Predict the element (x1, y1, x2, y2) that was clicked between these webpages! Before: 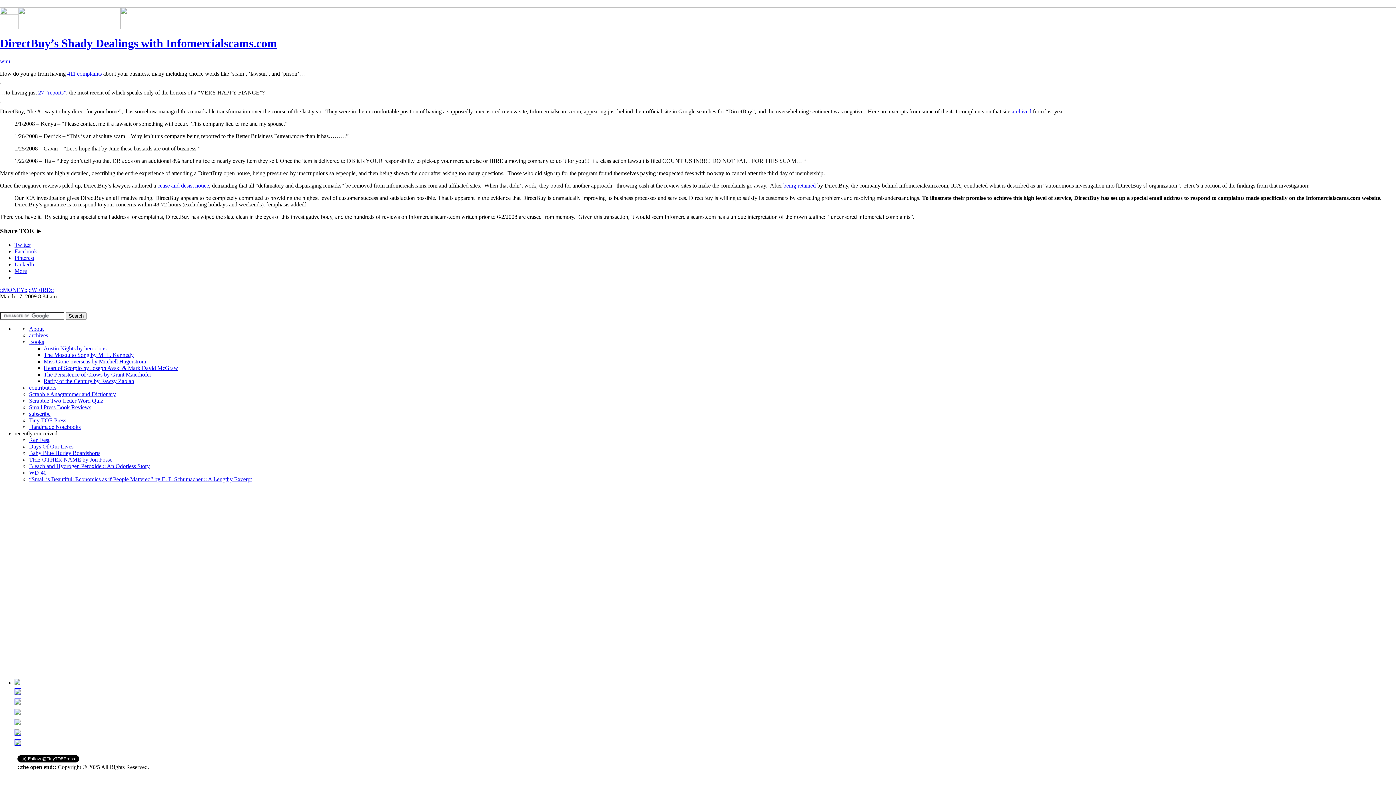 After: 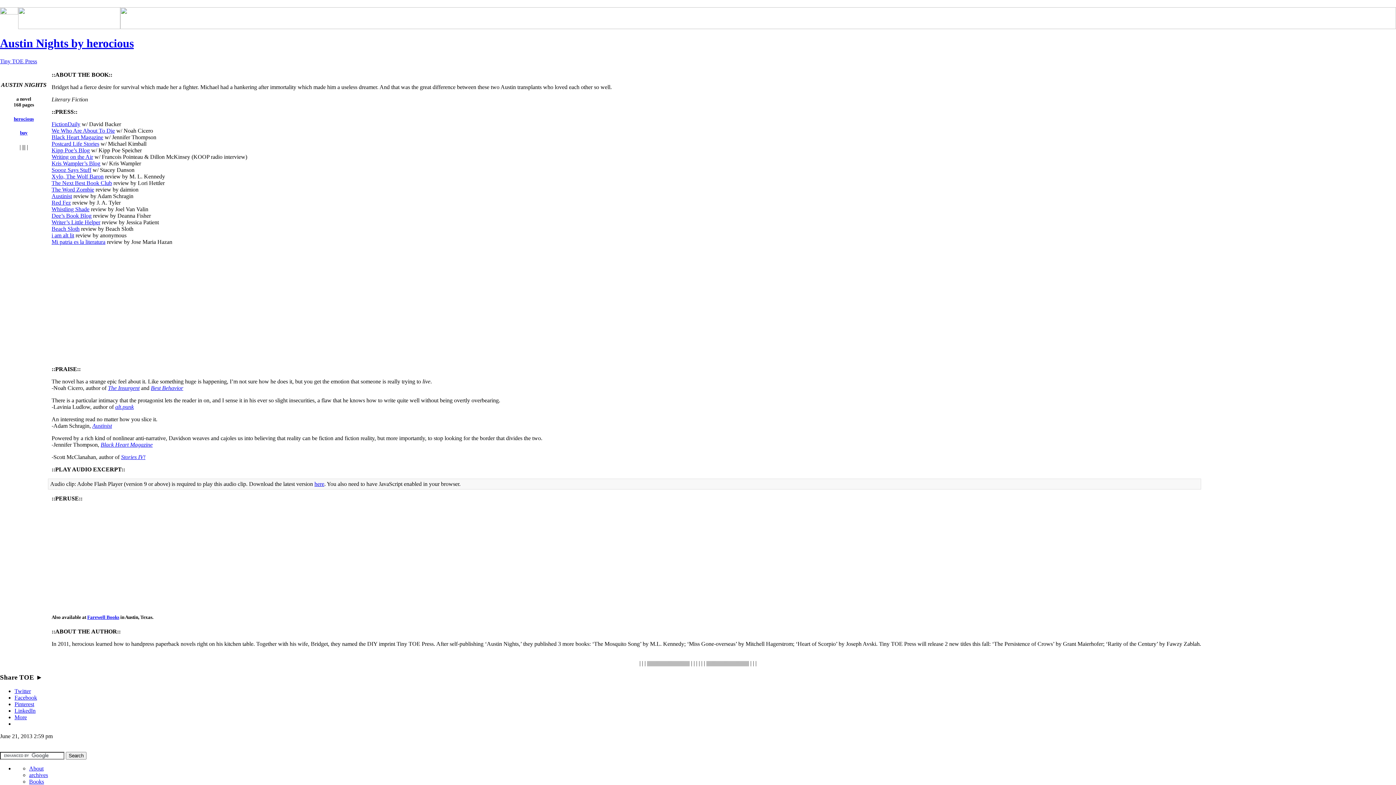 Action: bbox: (14, 741, 21, 747)